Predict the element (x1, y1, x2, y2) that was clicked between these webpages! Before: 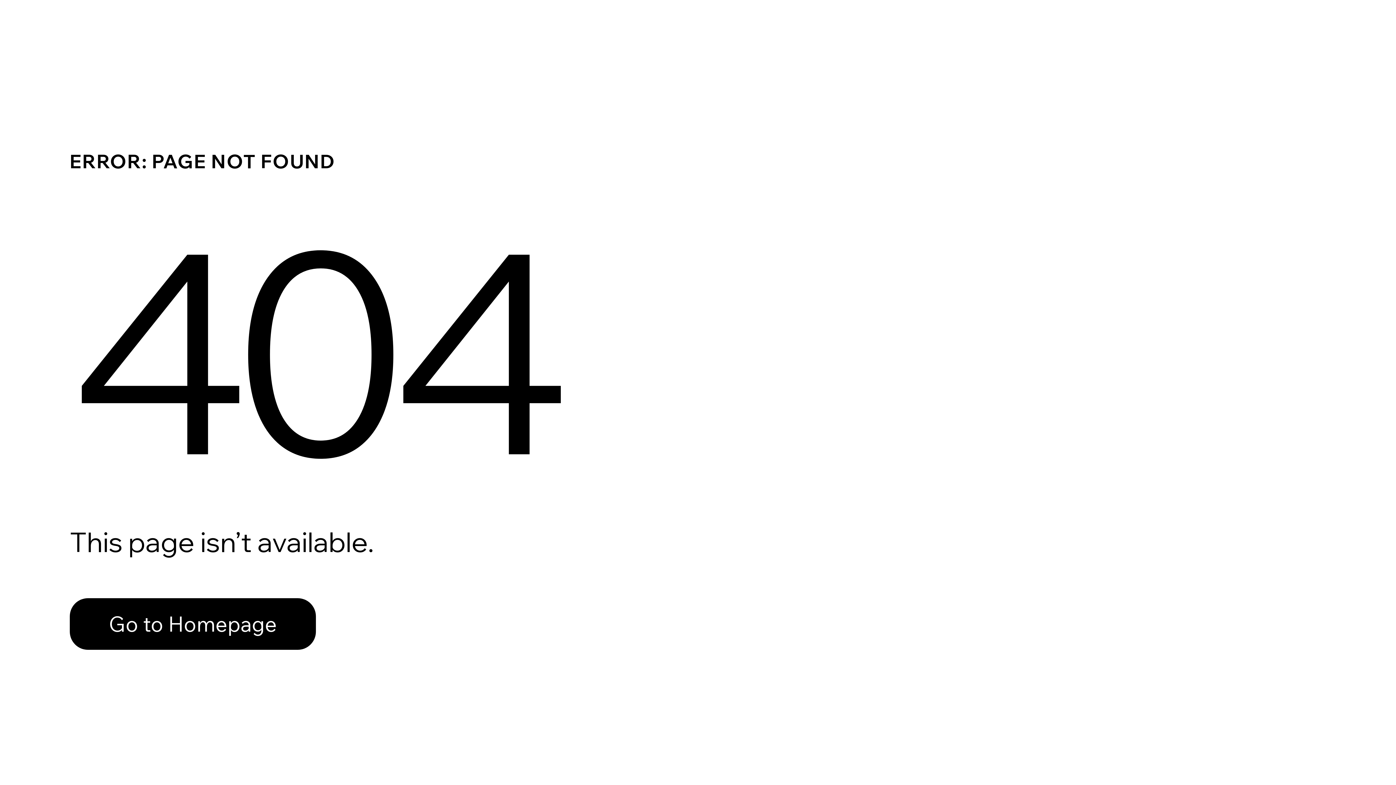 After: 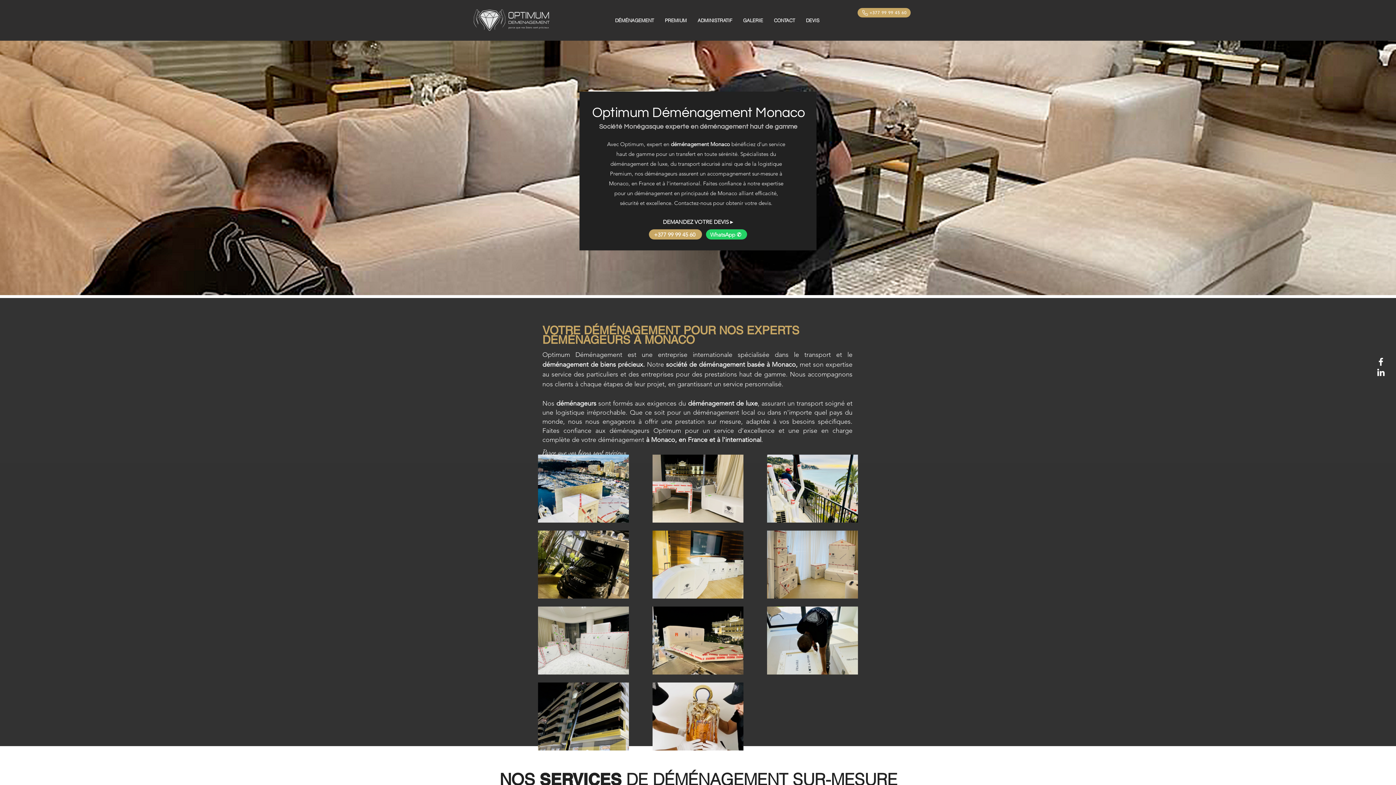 Action: bbox: (69, 582, 768, 659) label: Go to Homepage